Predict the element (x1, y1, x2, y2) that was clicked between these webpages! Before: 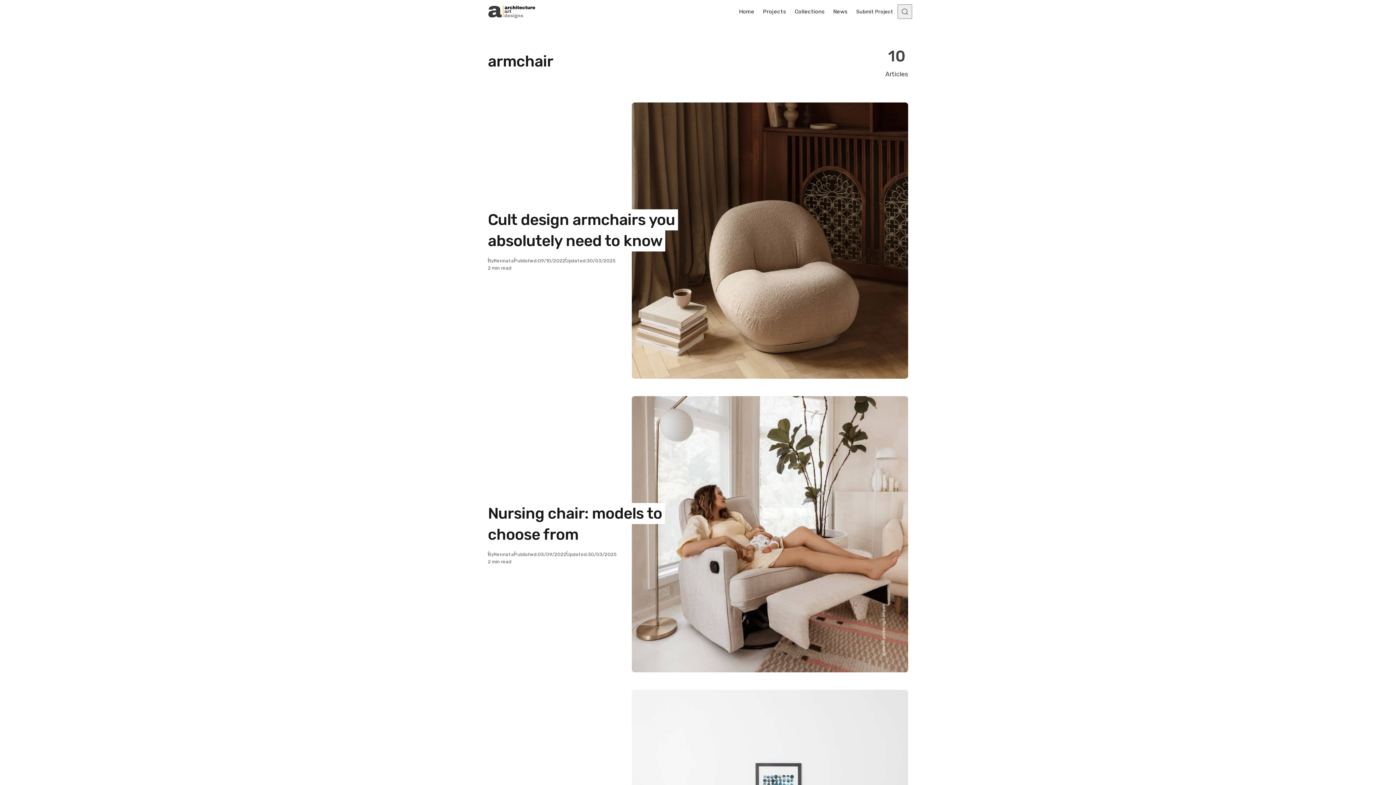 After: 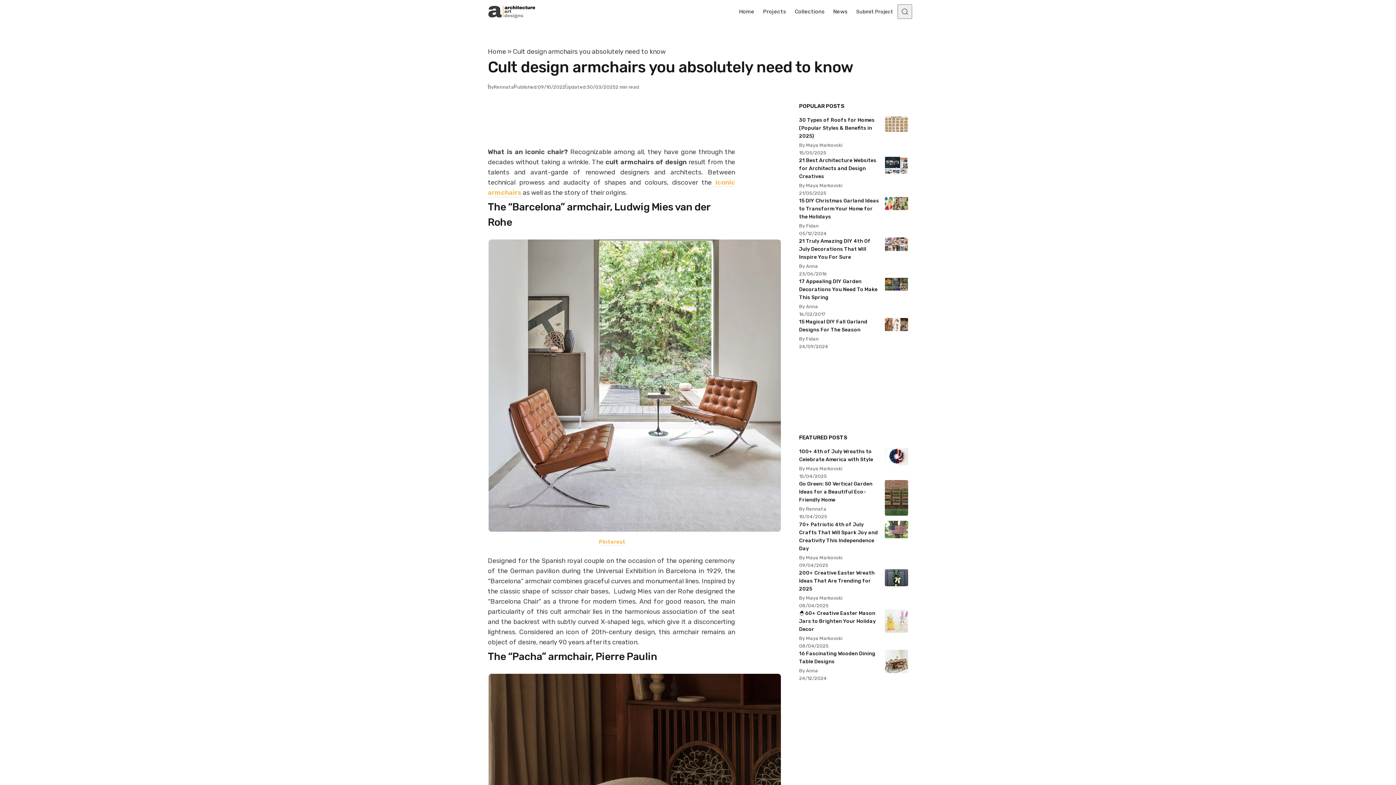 Action: bbox: (632, 102, 908, 378)